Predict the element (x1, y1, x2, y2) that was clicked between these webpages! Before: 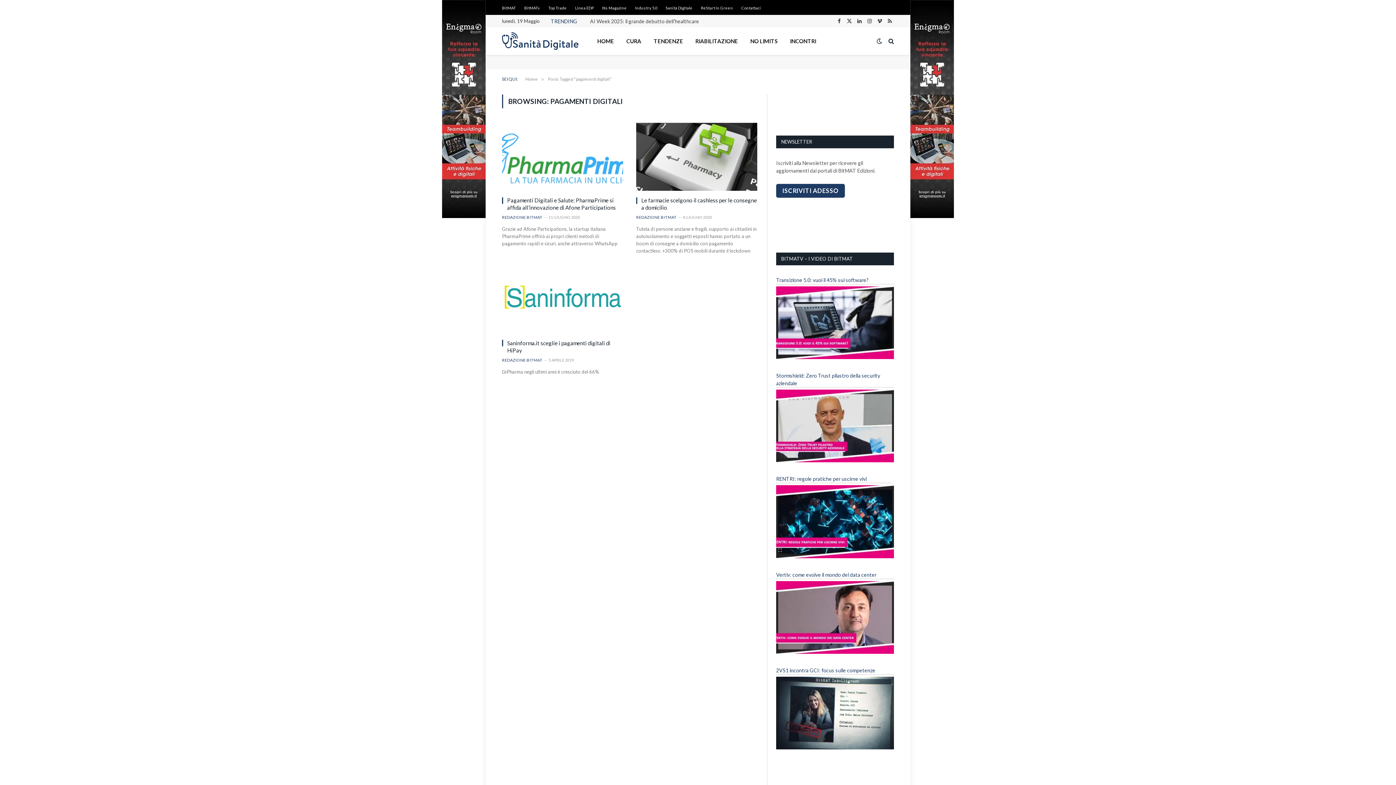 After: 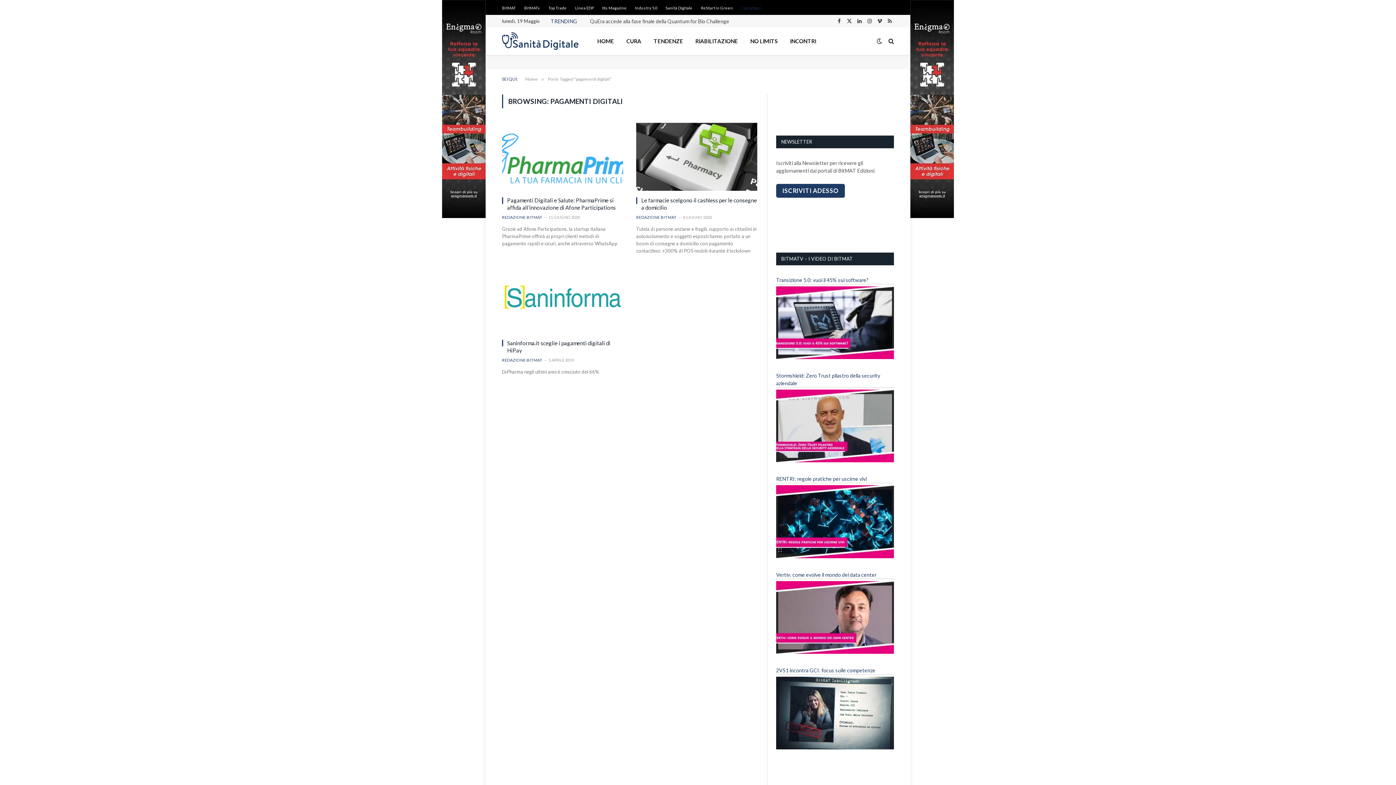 Action: bbox: (741, 5, 761, 10) label: Contattaci